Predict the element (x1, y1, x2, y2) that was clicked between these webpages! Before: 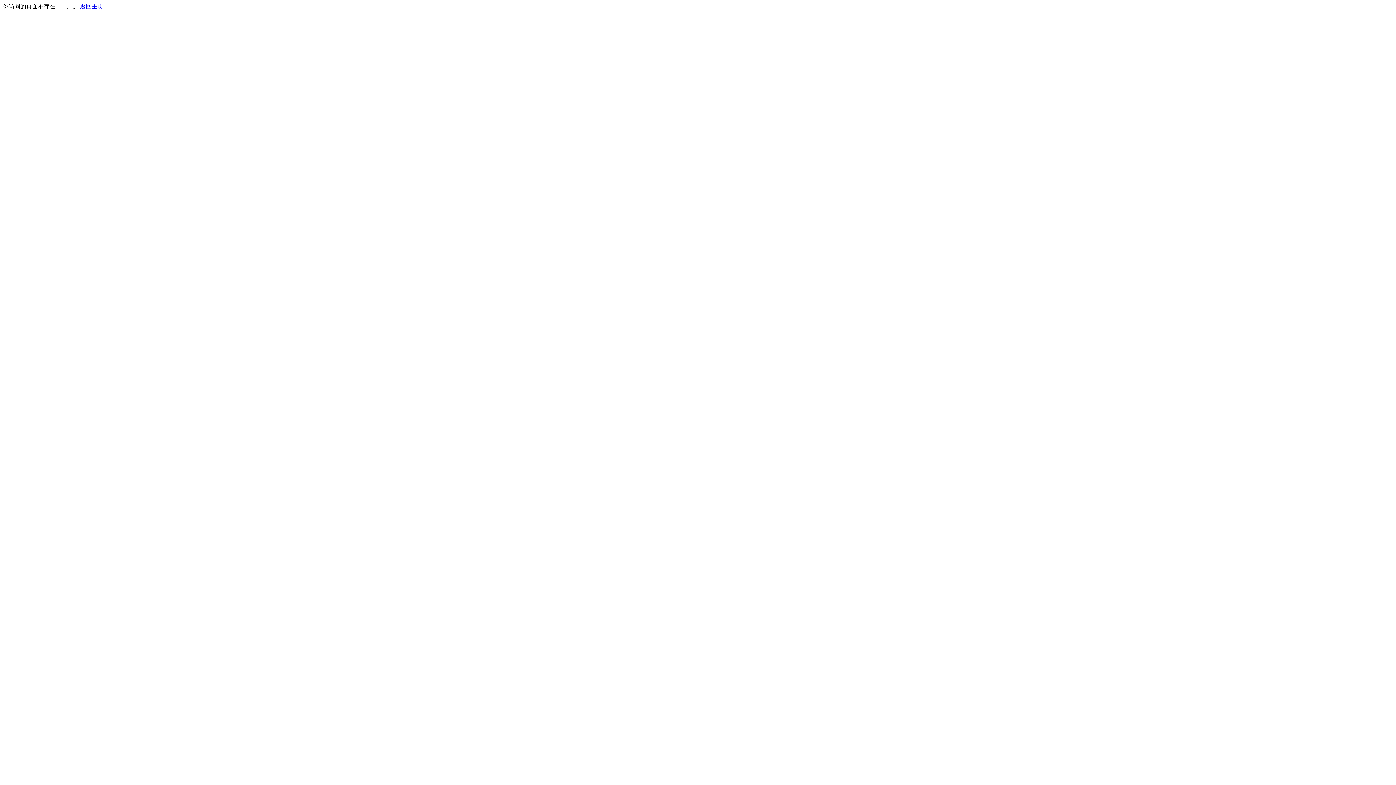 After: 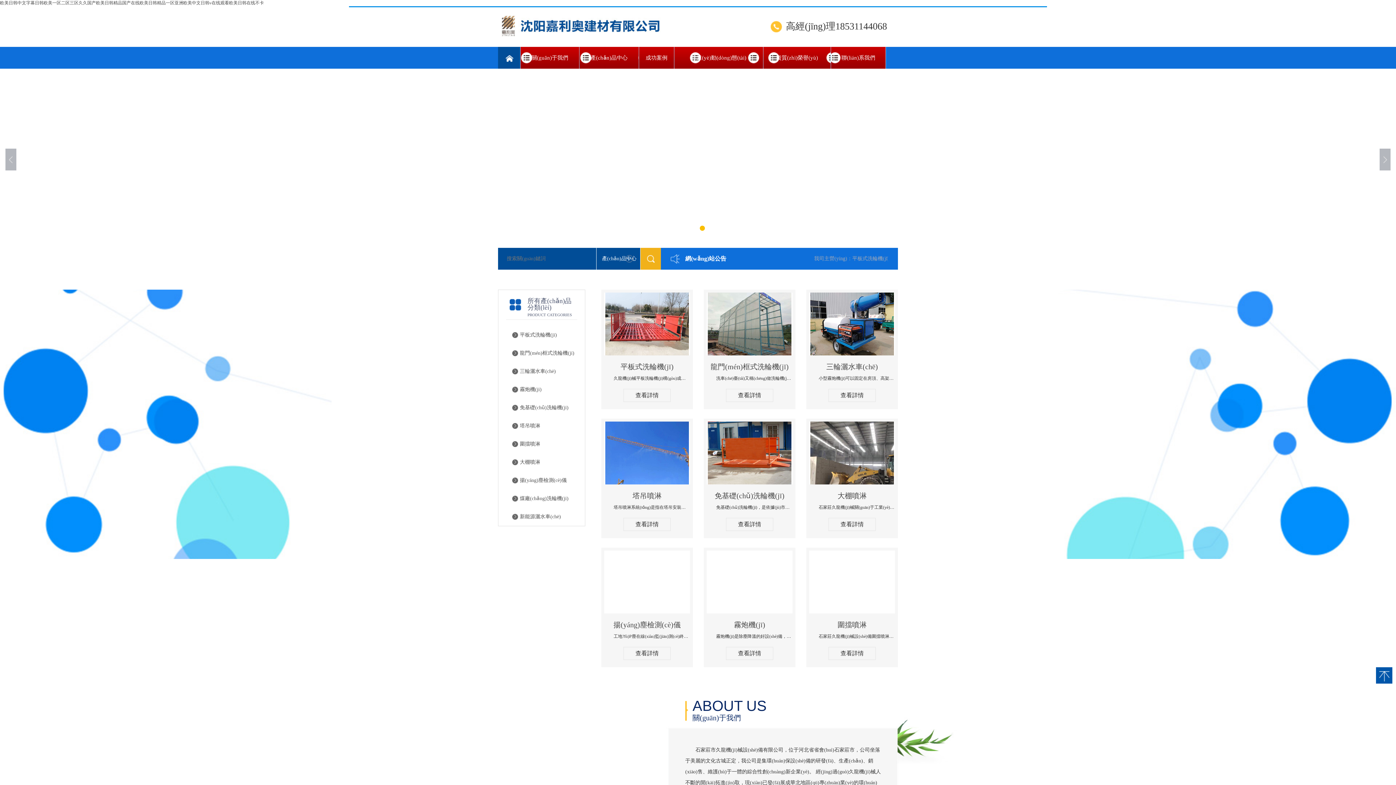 Action: label: 返回主页 bbox: (80, 3, 103, 9)